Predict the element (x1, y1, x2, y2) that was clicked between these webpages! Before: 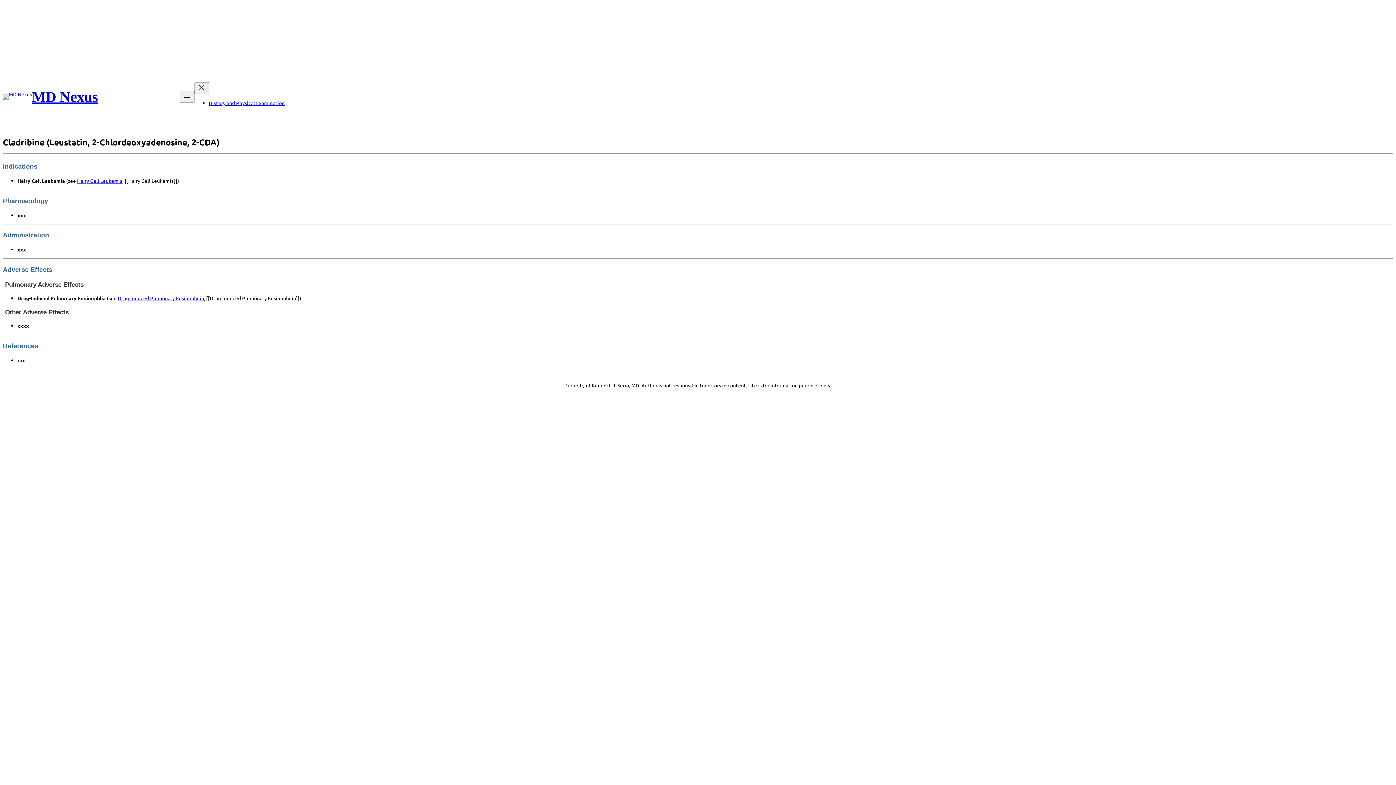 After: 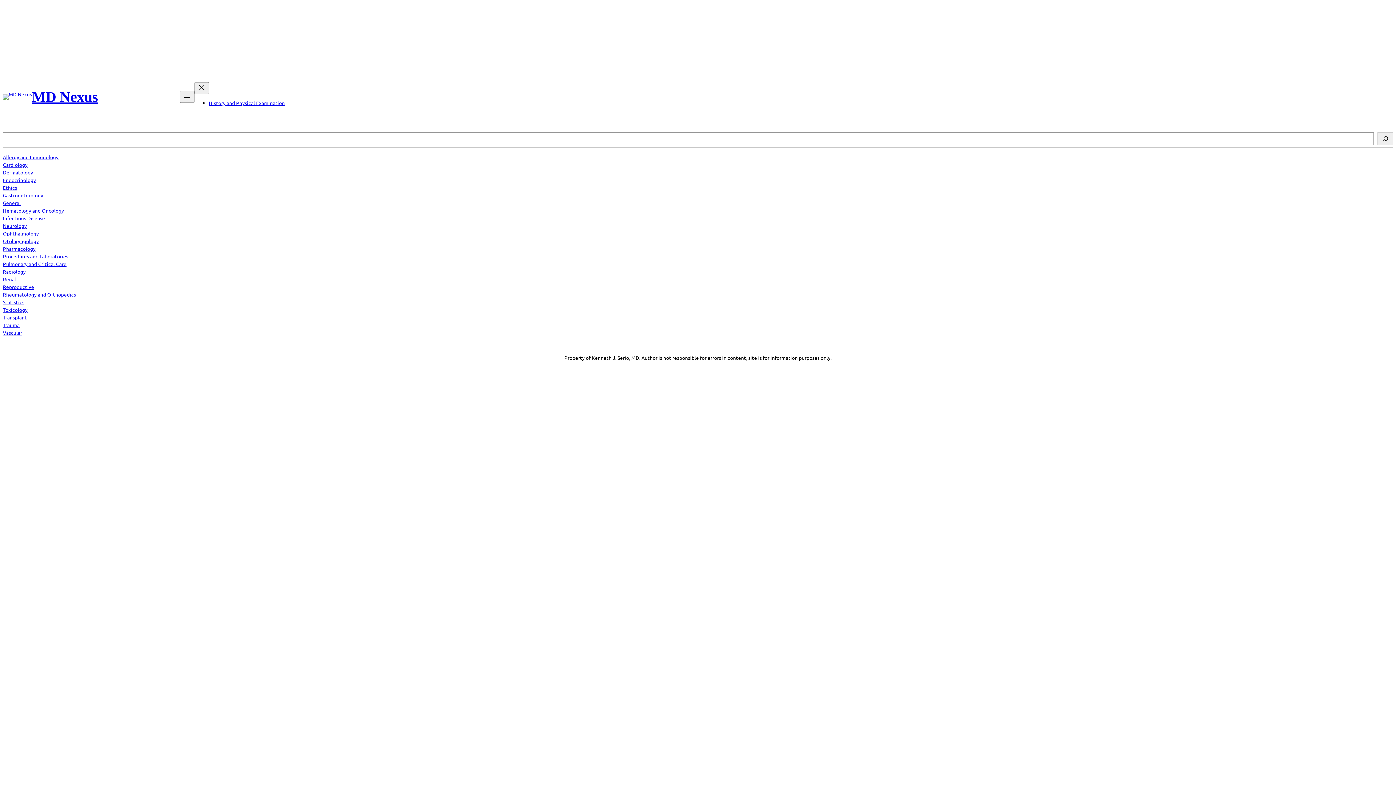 Action: bbox: (32, 88, 98, 105) label: MD Nexus